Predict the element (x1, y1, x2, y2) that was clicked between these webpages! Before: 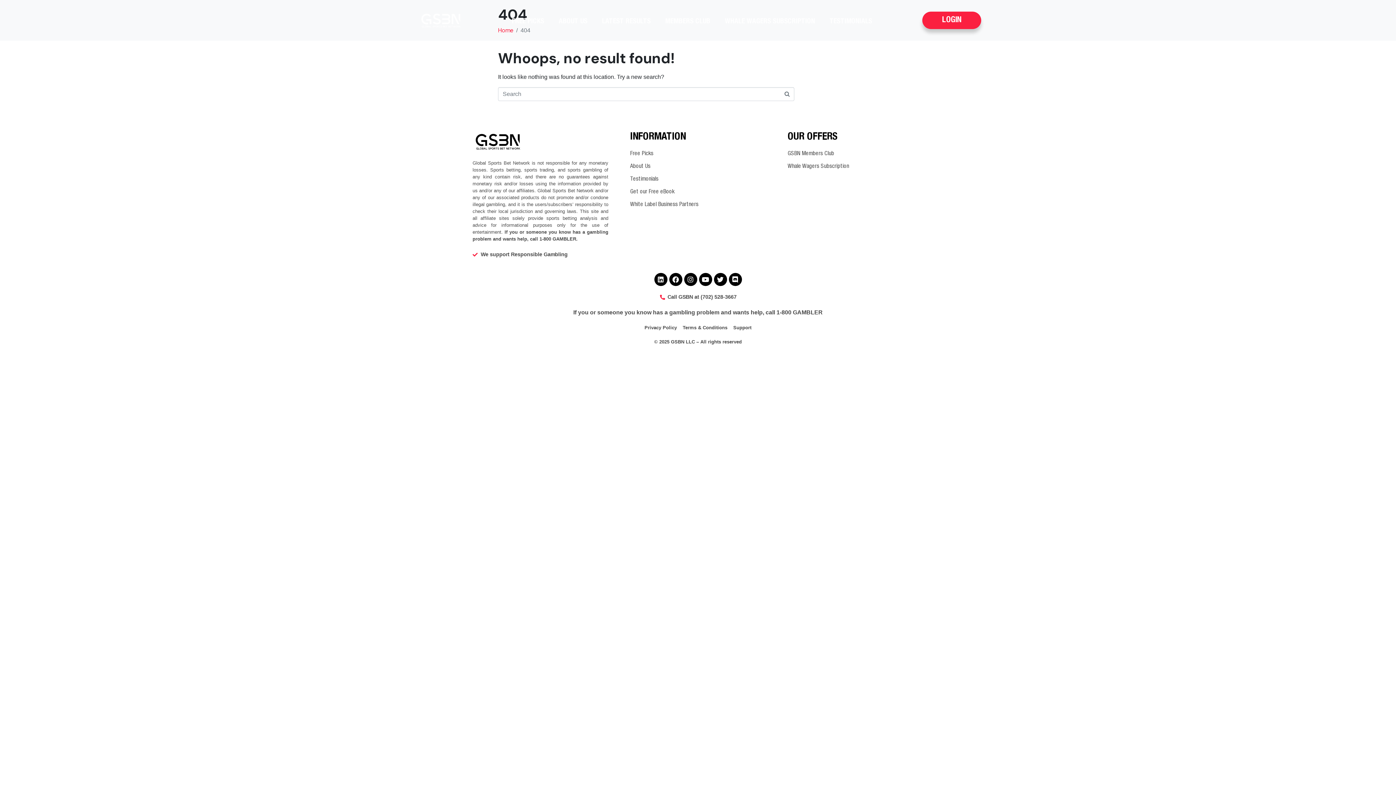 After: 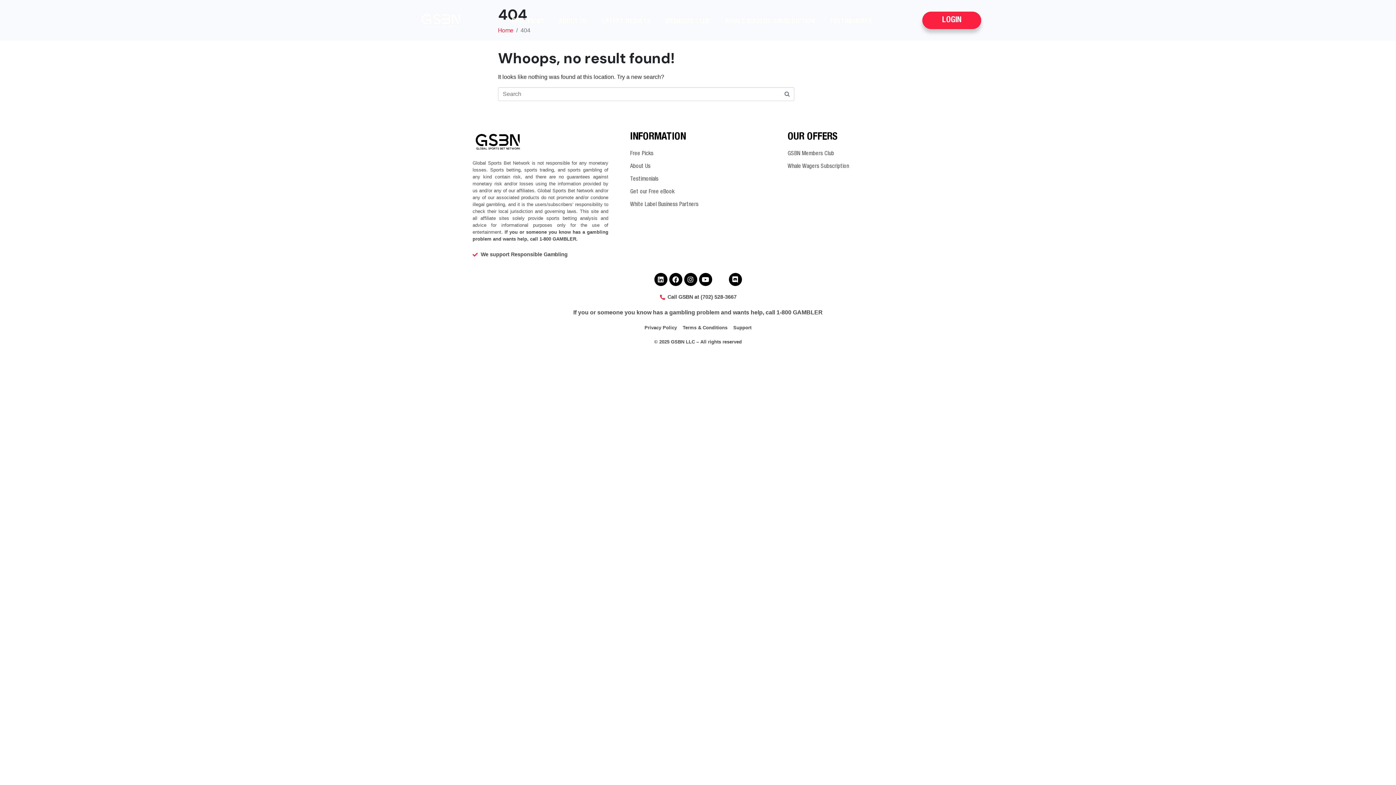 Action: bbox: (714, 273, 727, 286) label: Twitter